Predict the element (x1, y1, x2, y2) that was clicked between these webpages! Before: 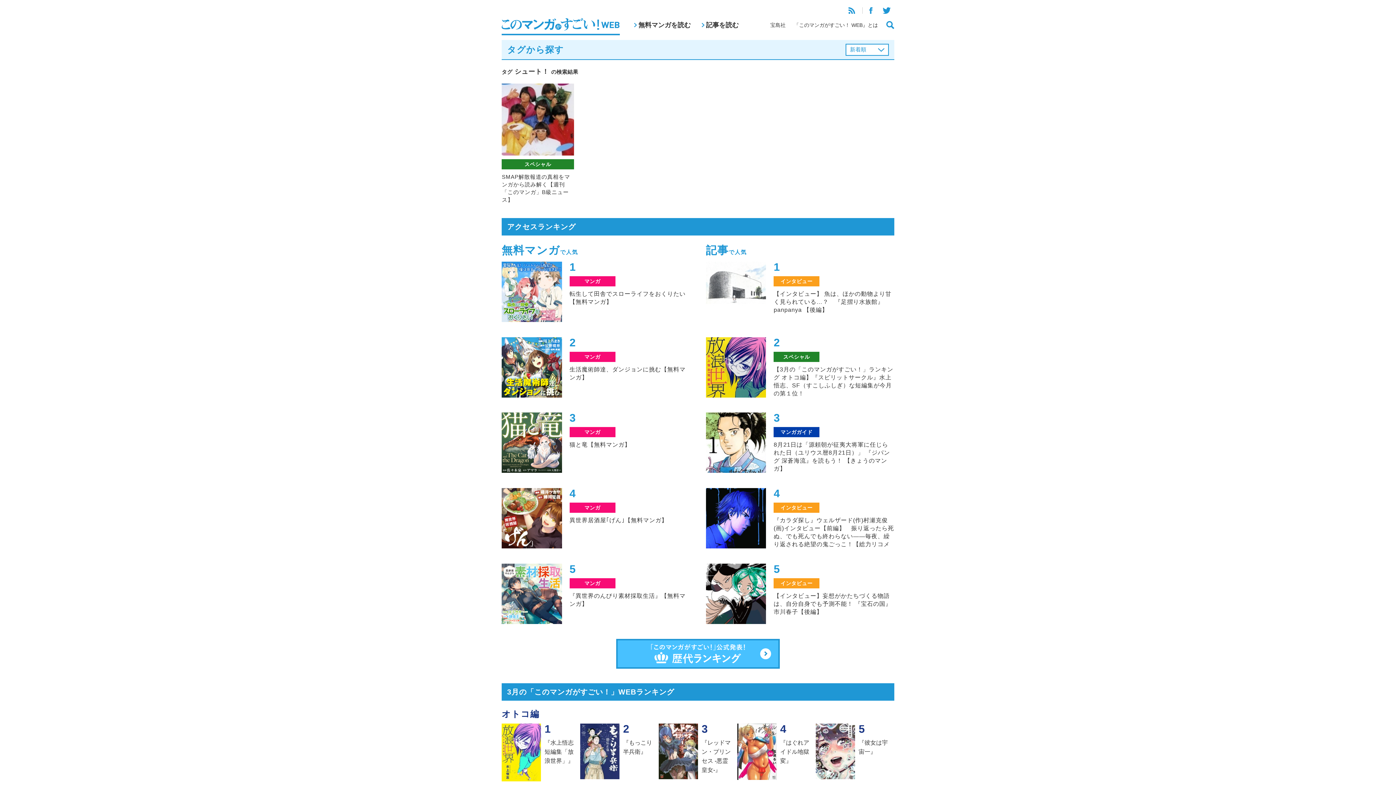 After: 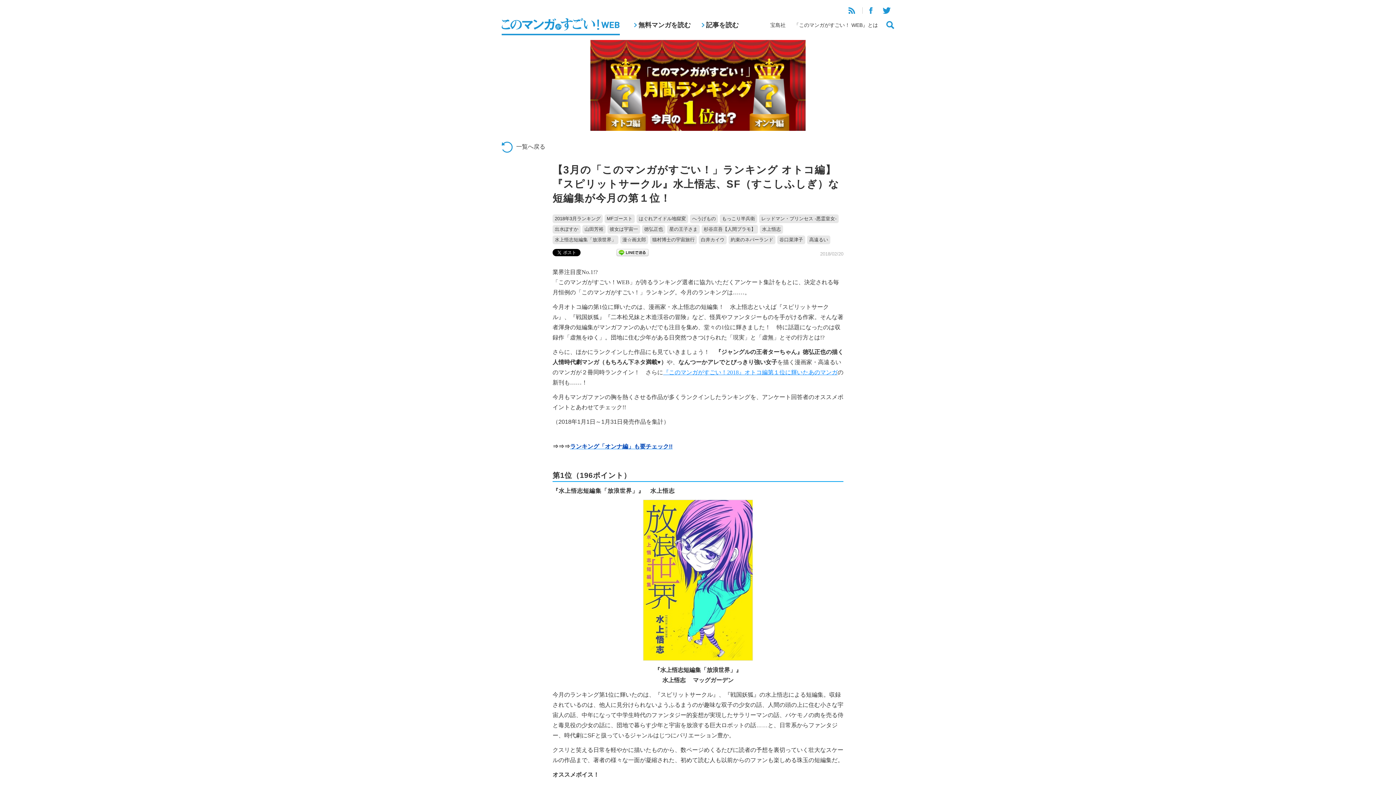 Action: bbox: (706, 337, 894, 398) label: スペシャル

【3月の「このマンガがすごい！」ランキング オトコ編】『スピリットサークル』水上悟志、SF（すこしふしぎ）な短編集が今月の第１位！